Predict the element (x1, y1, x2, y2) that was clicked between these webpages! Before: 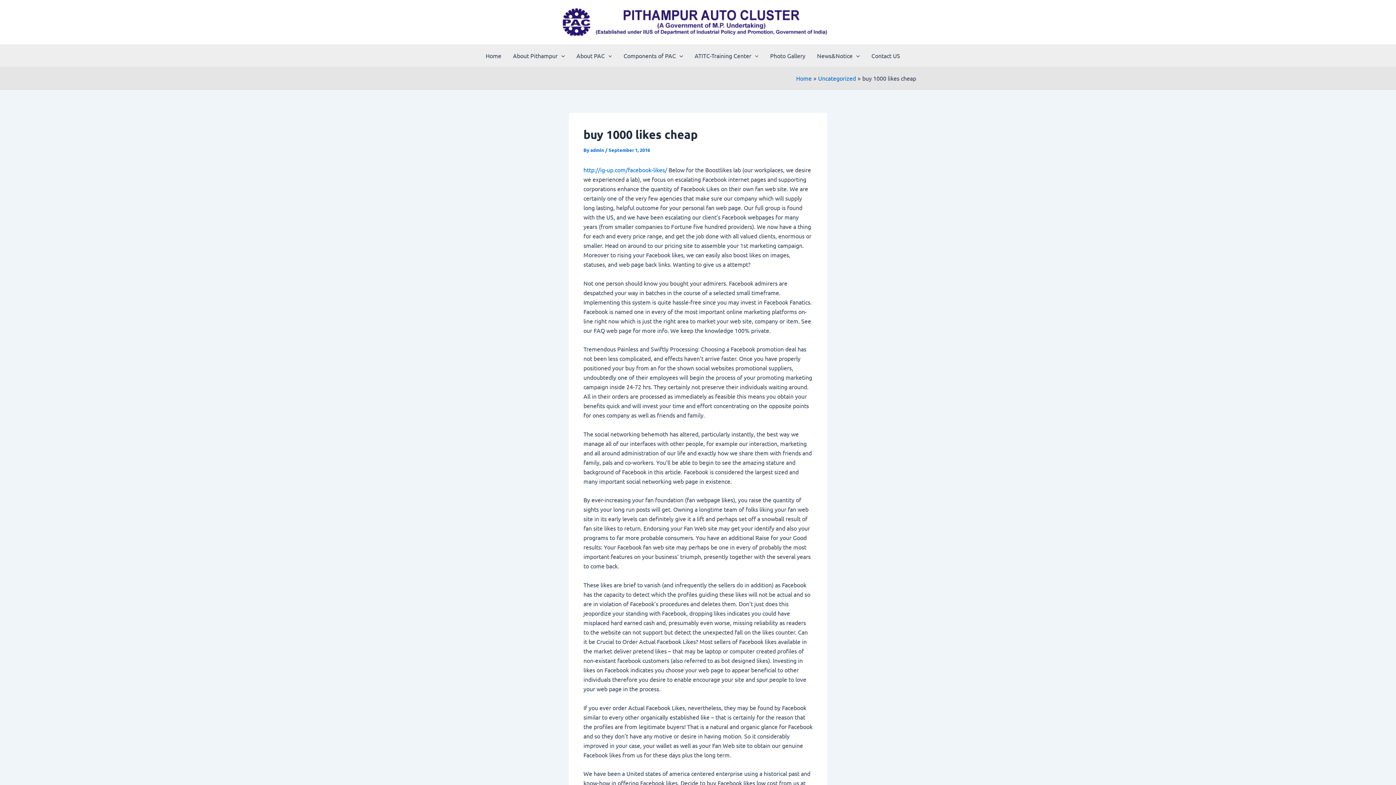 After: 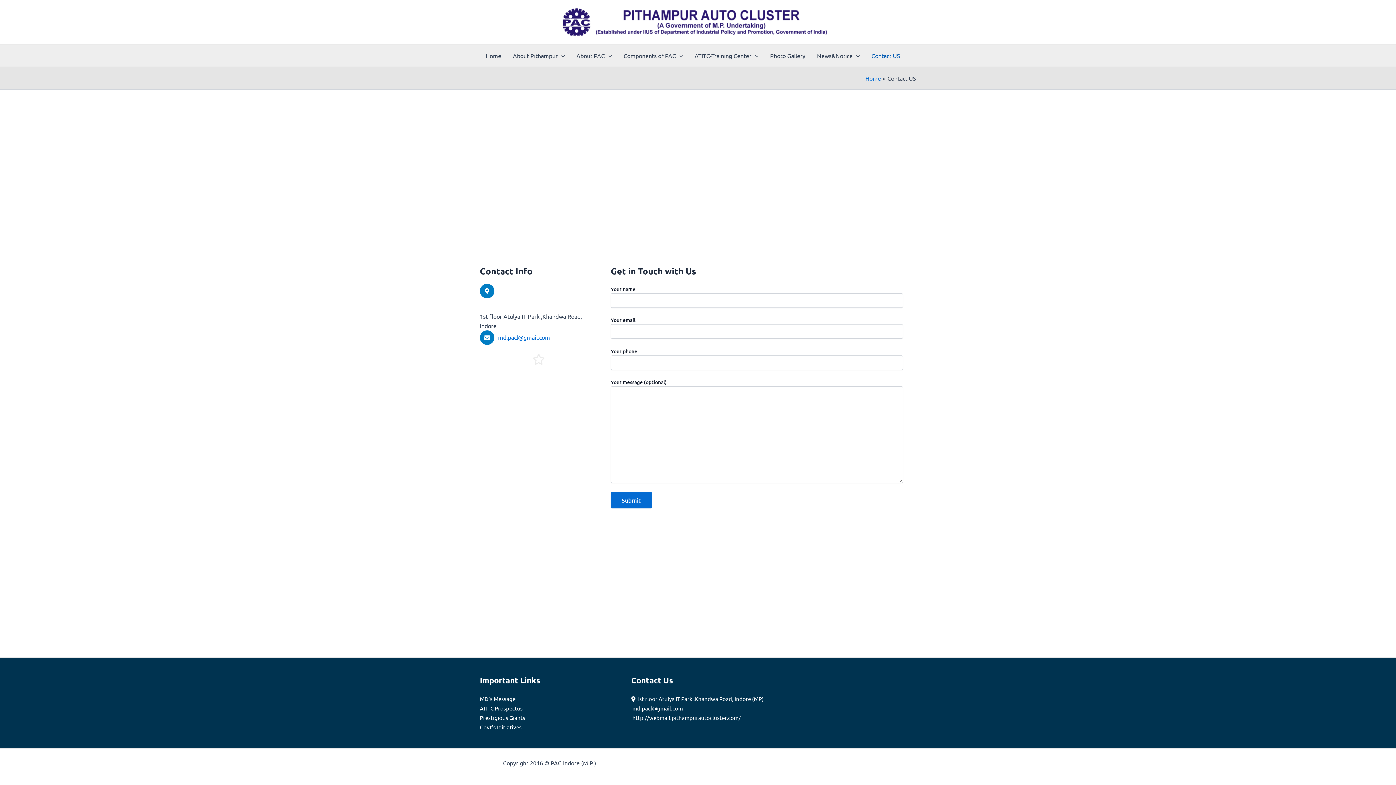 Action: label: Contact US bbox: (865, 44, 906, 66)